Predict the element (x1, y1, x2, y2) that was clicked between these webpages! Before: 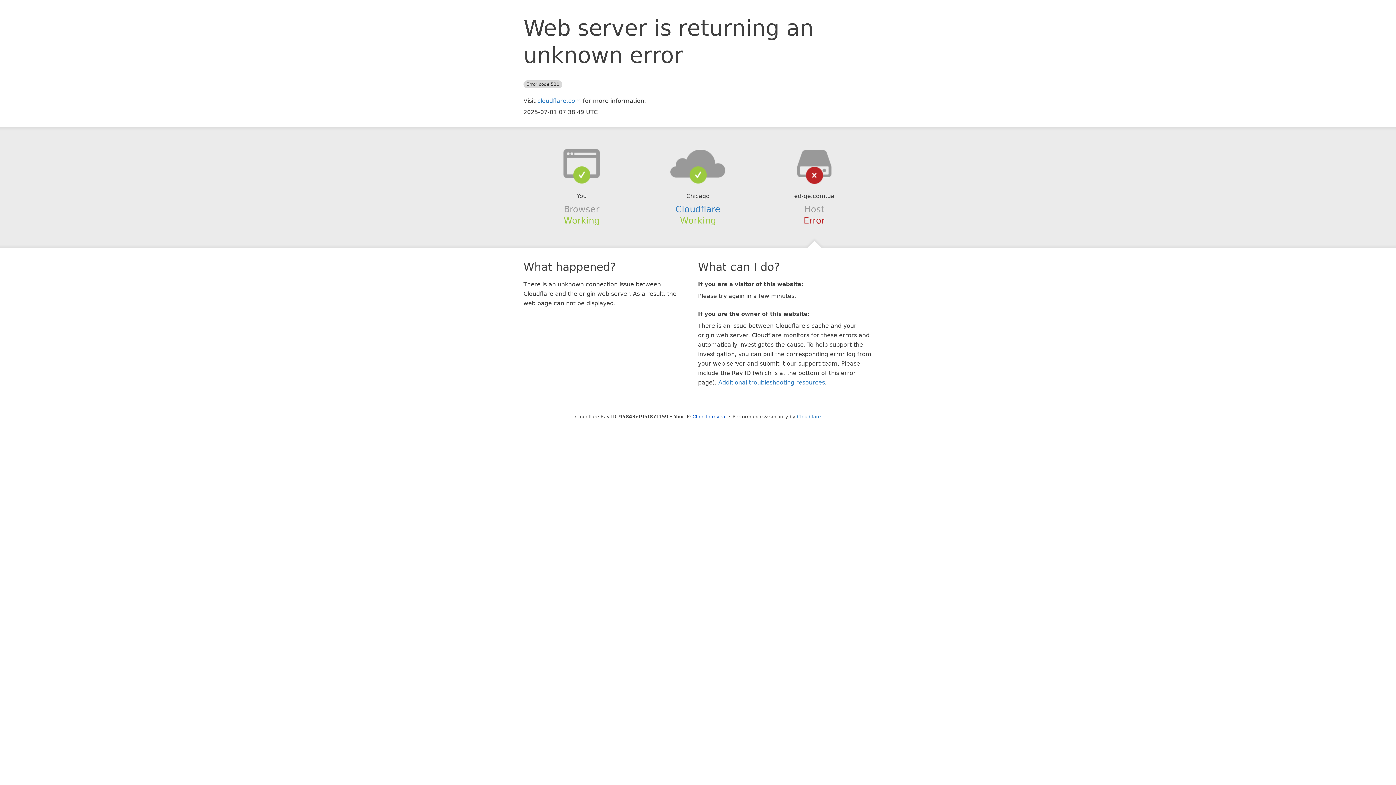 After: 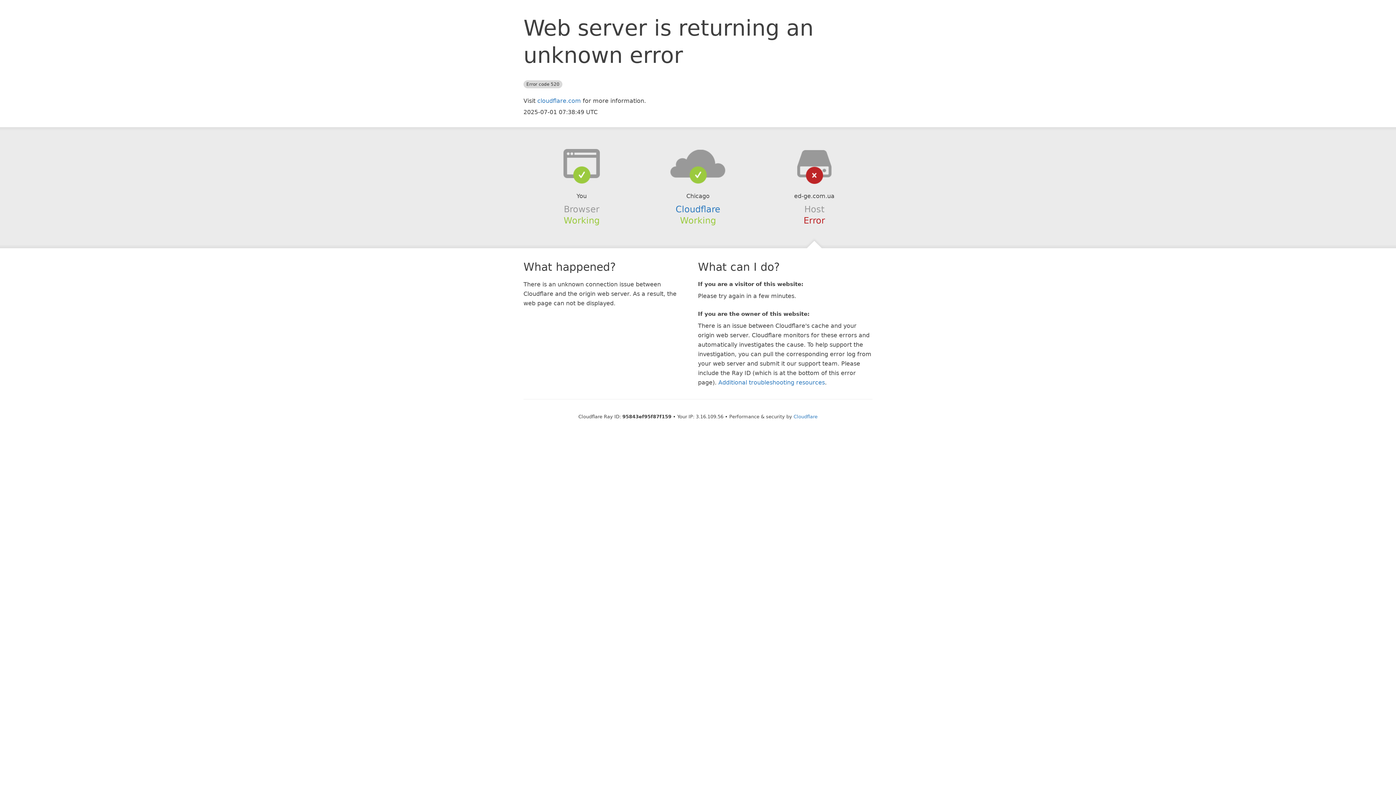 Action: bbox: (692, 414, 726, 419) label: Click to reveal